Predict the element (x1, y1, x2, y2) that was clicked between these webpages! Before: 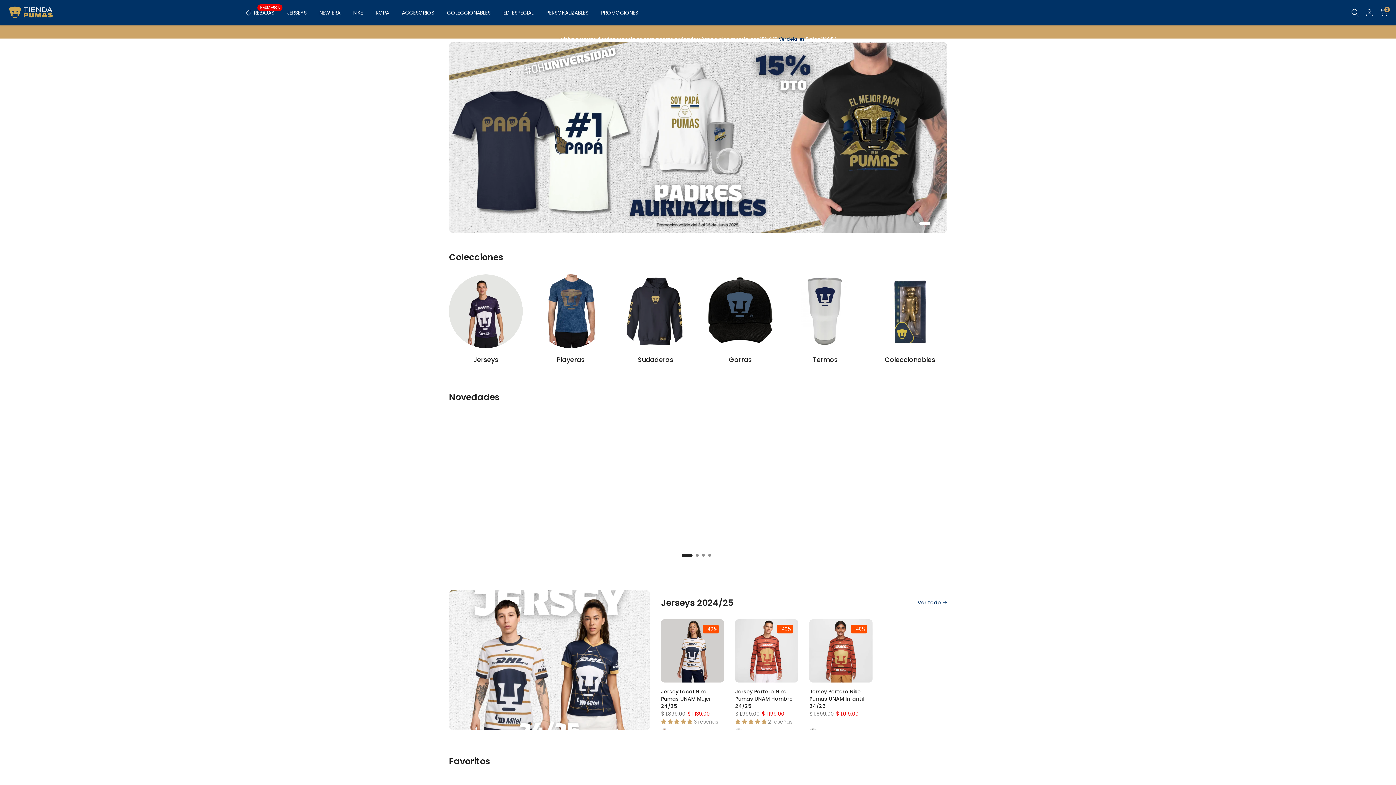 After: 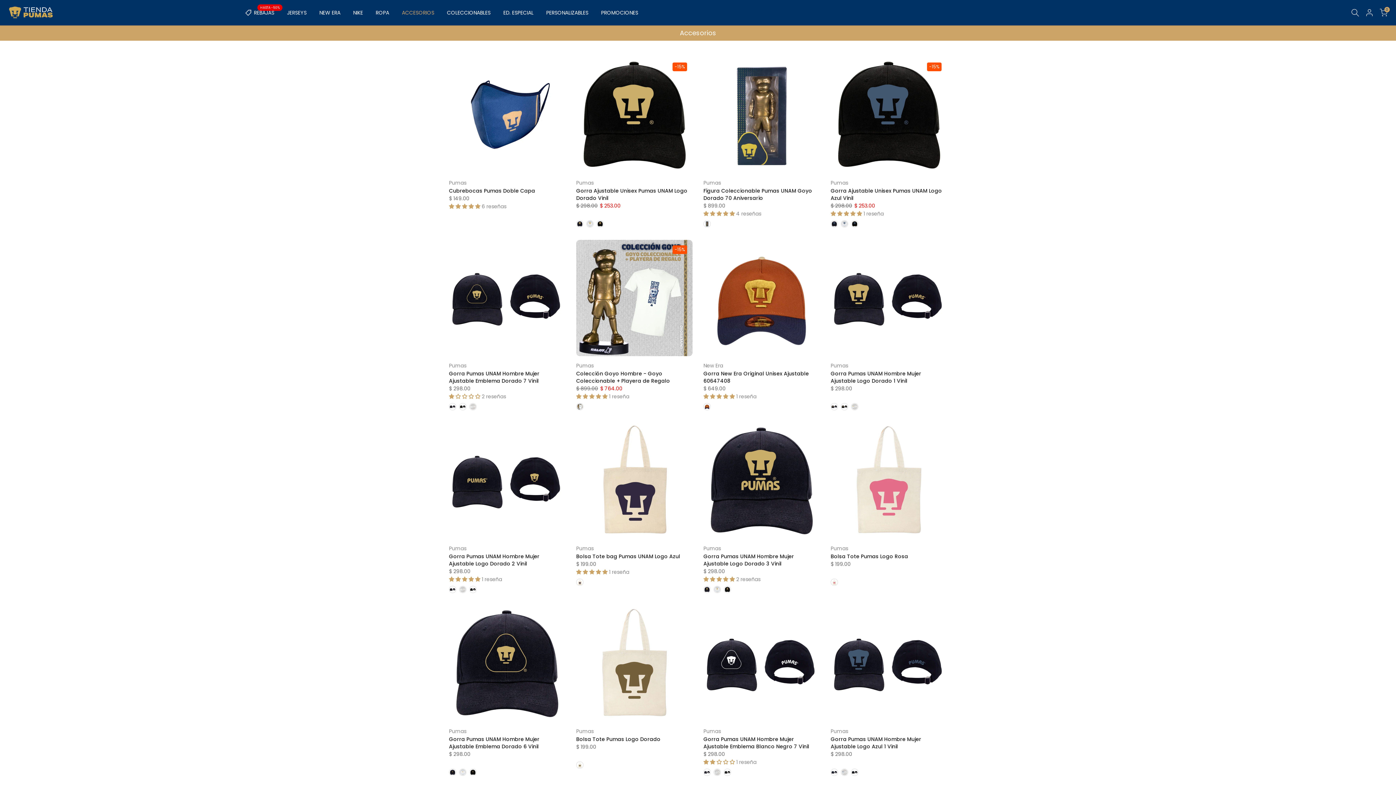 Action: bbox: (391, 8, 436, 17) label: ACCESORIOS